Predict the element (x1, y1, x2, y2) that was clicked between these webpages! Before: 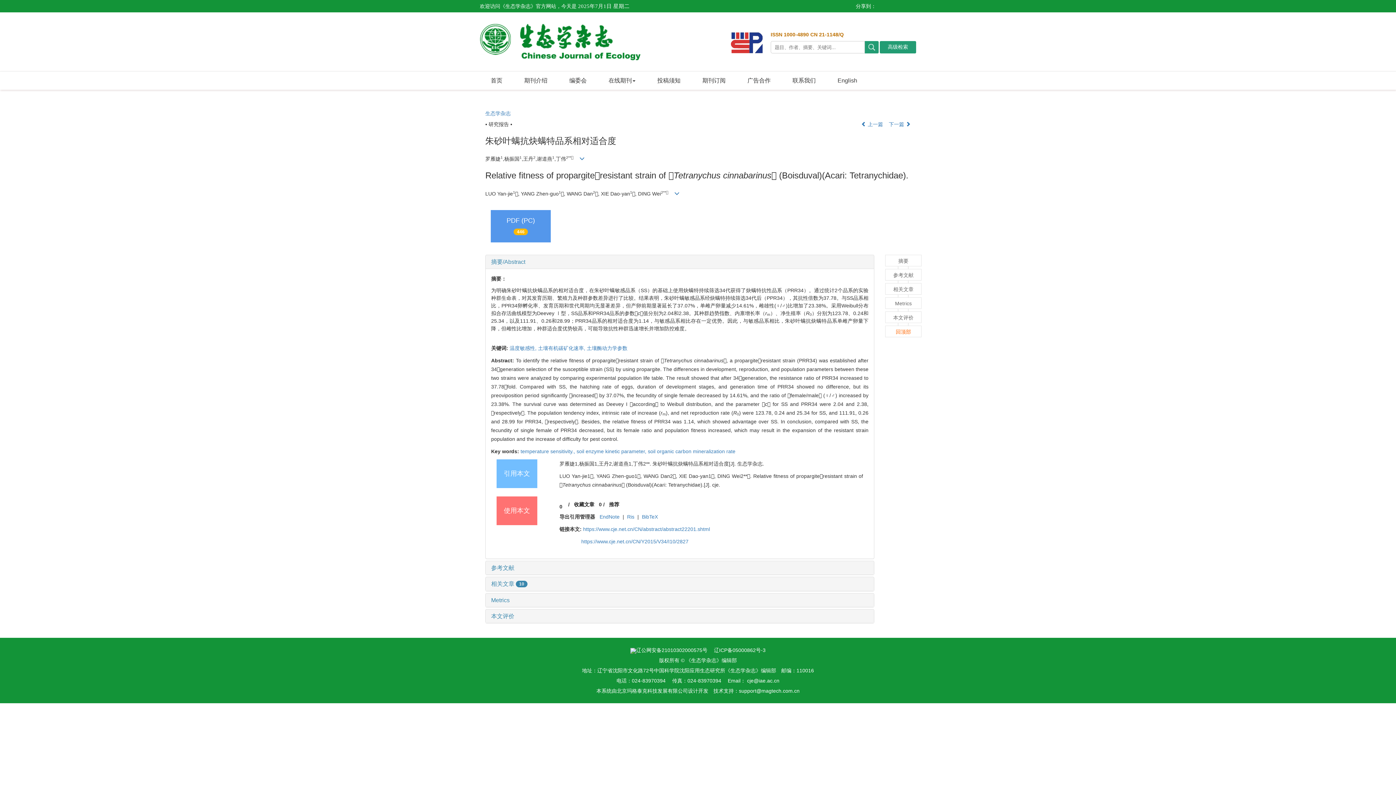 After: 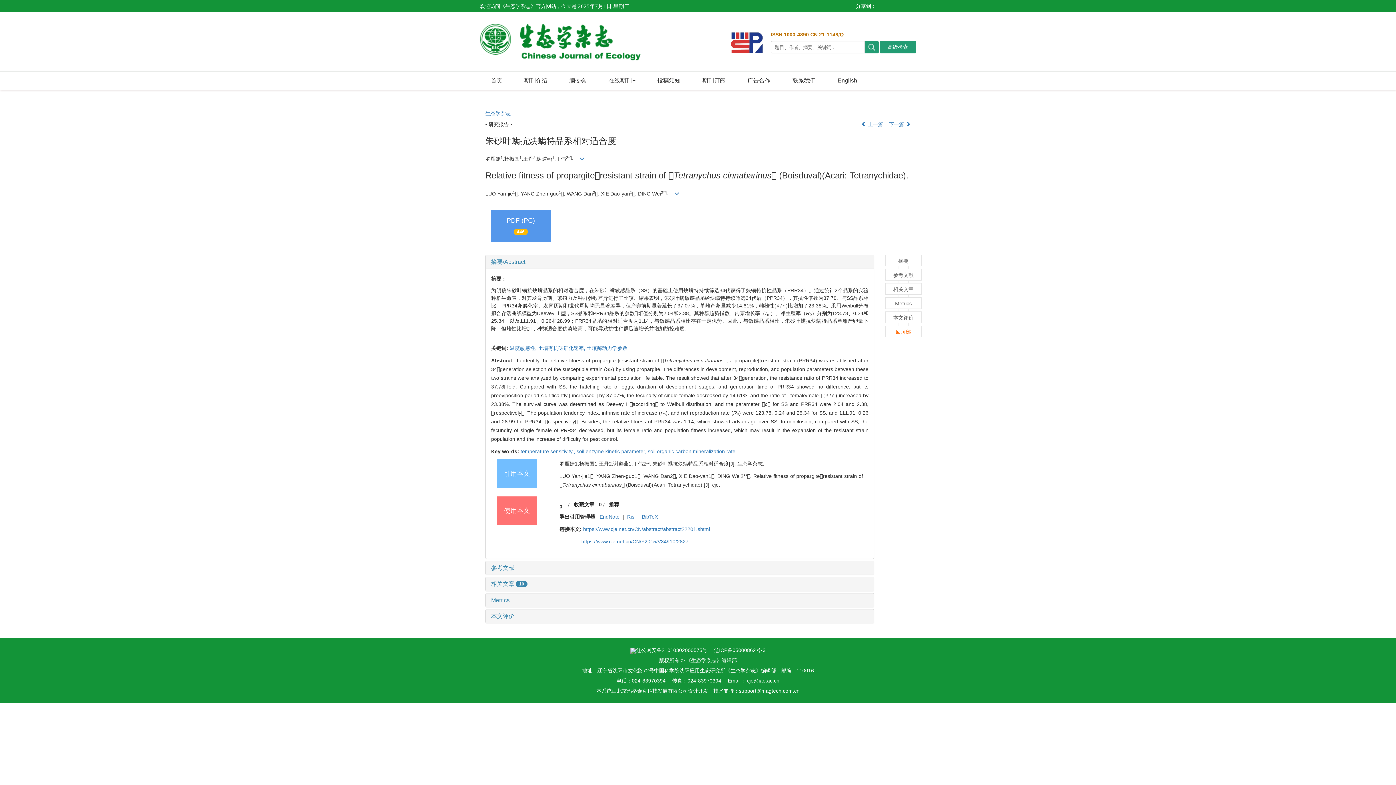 Action: label: 回顶部 bbox: (885, 325, 921, 337)